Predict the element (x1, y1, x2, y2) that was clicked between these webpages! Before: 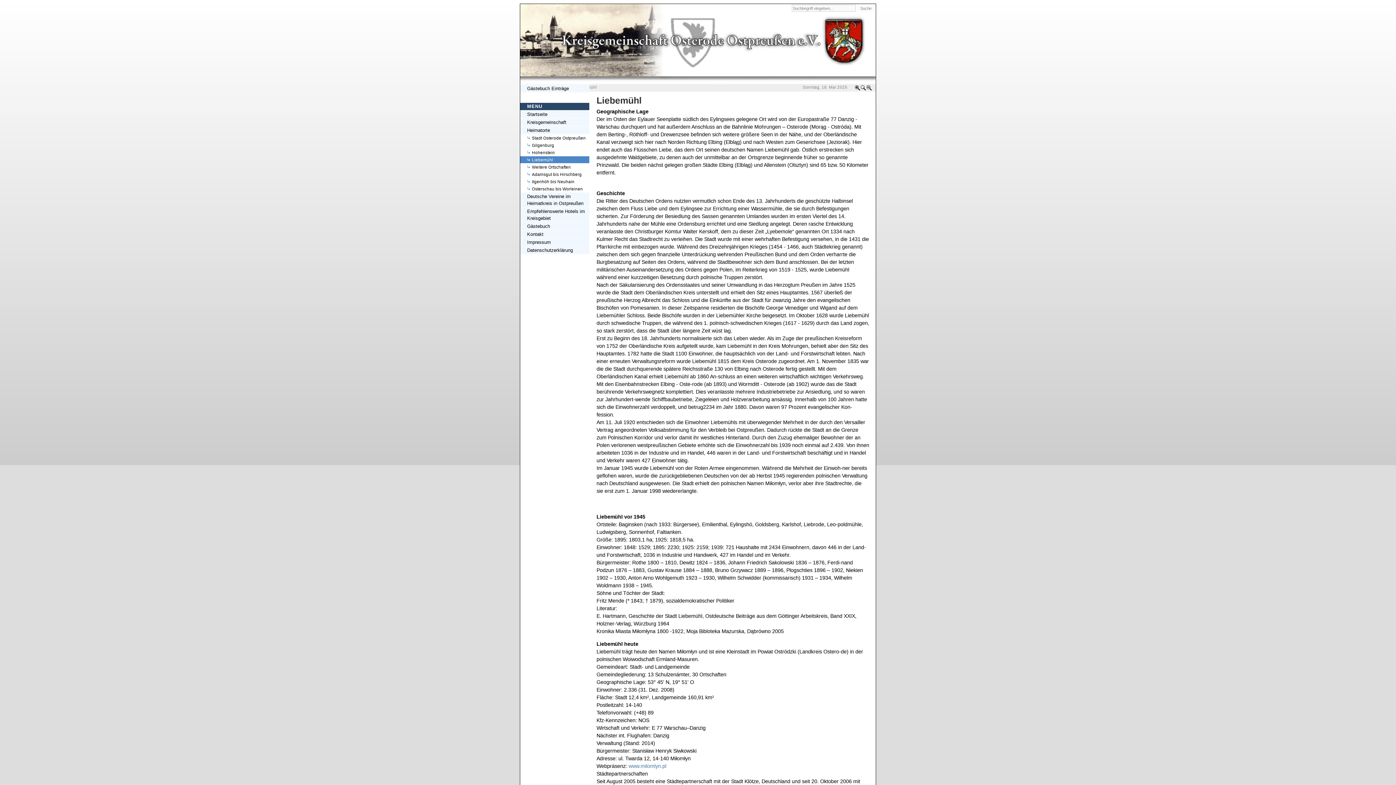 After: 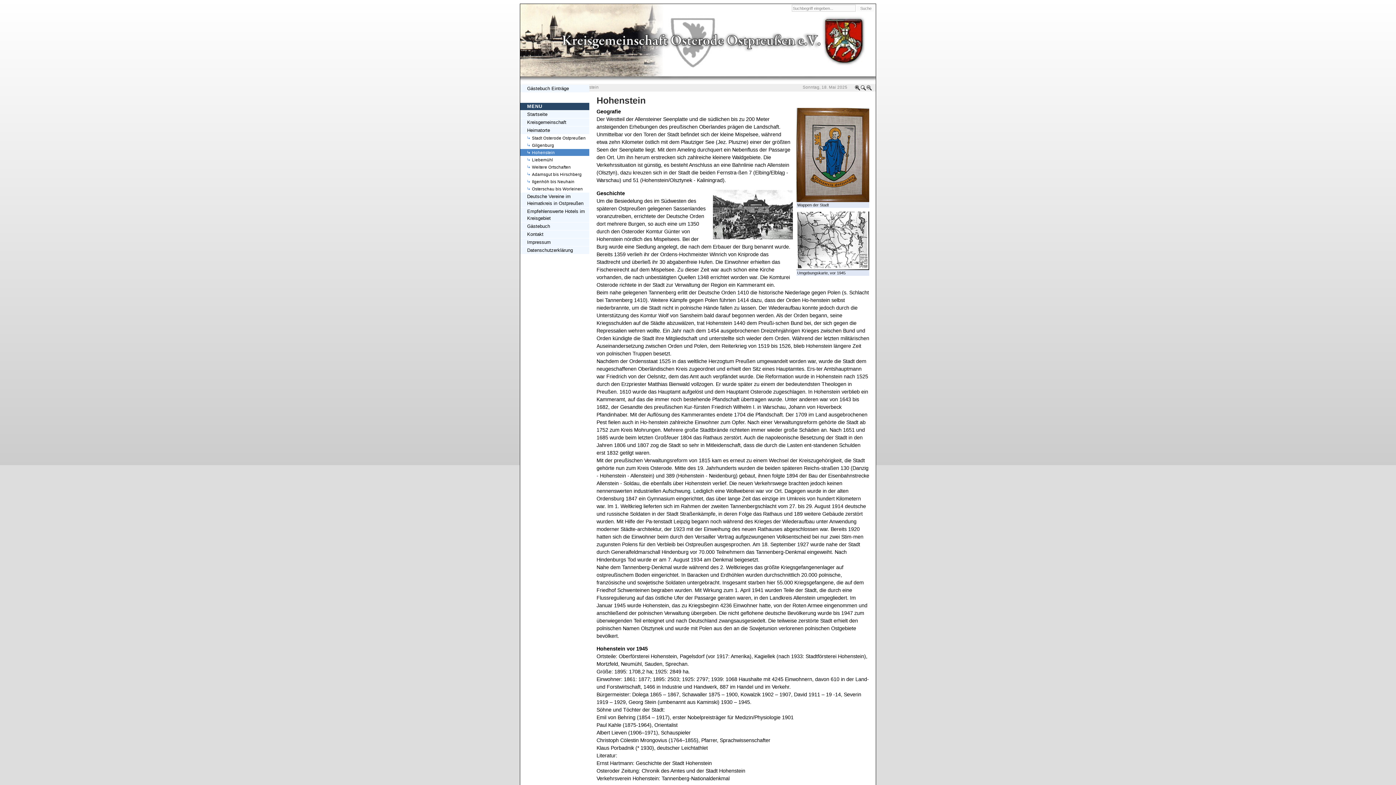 Action: label: Hohenstein bbox: (520, 149, 589, 156)